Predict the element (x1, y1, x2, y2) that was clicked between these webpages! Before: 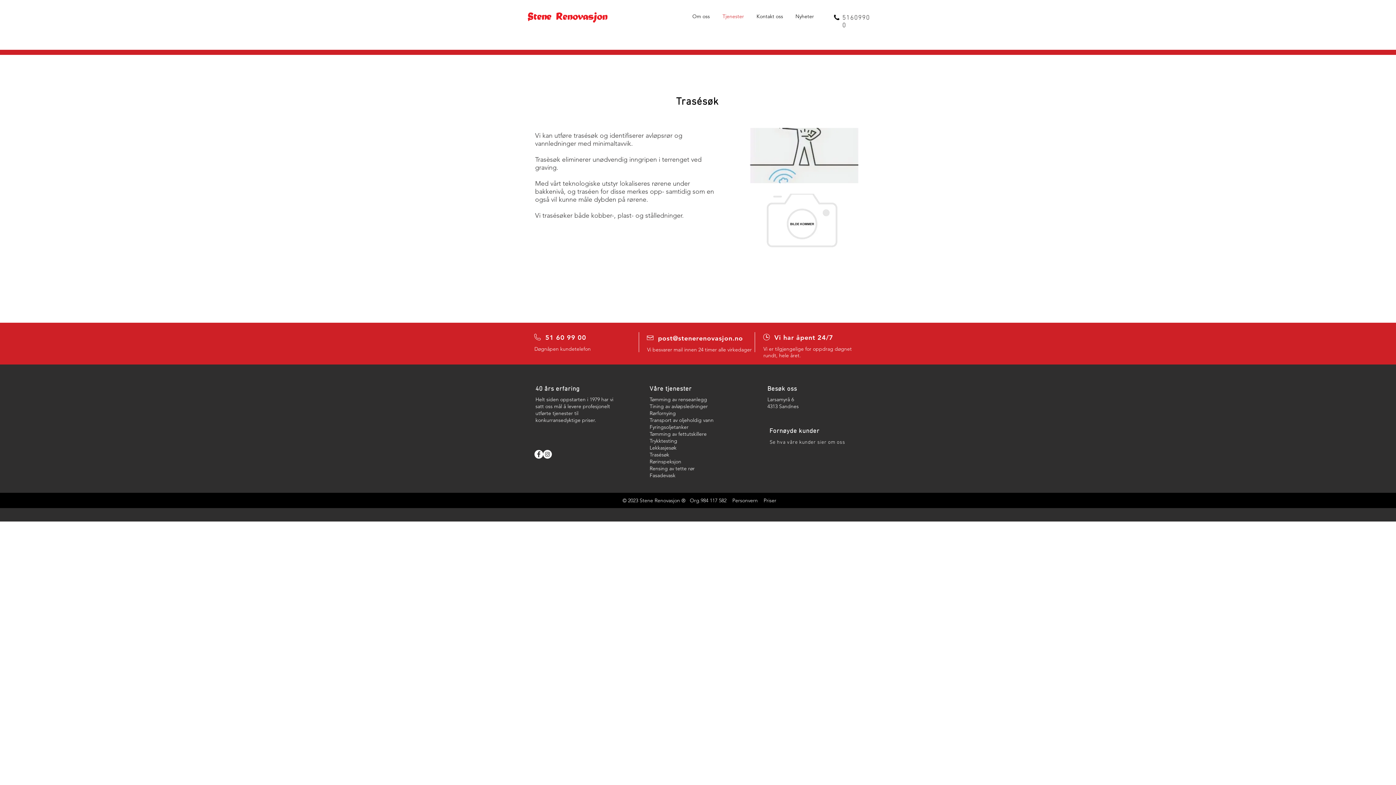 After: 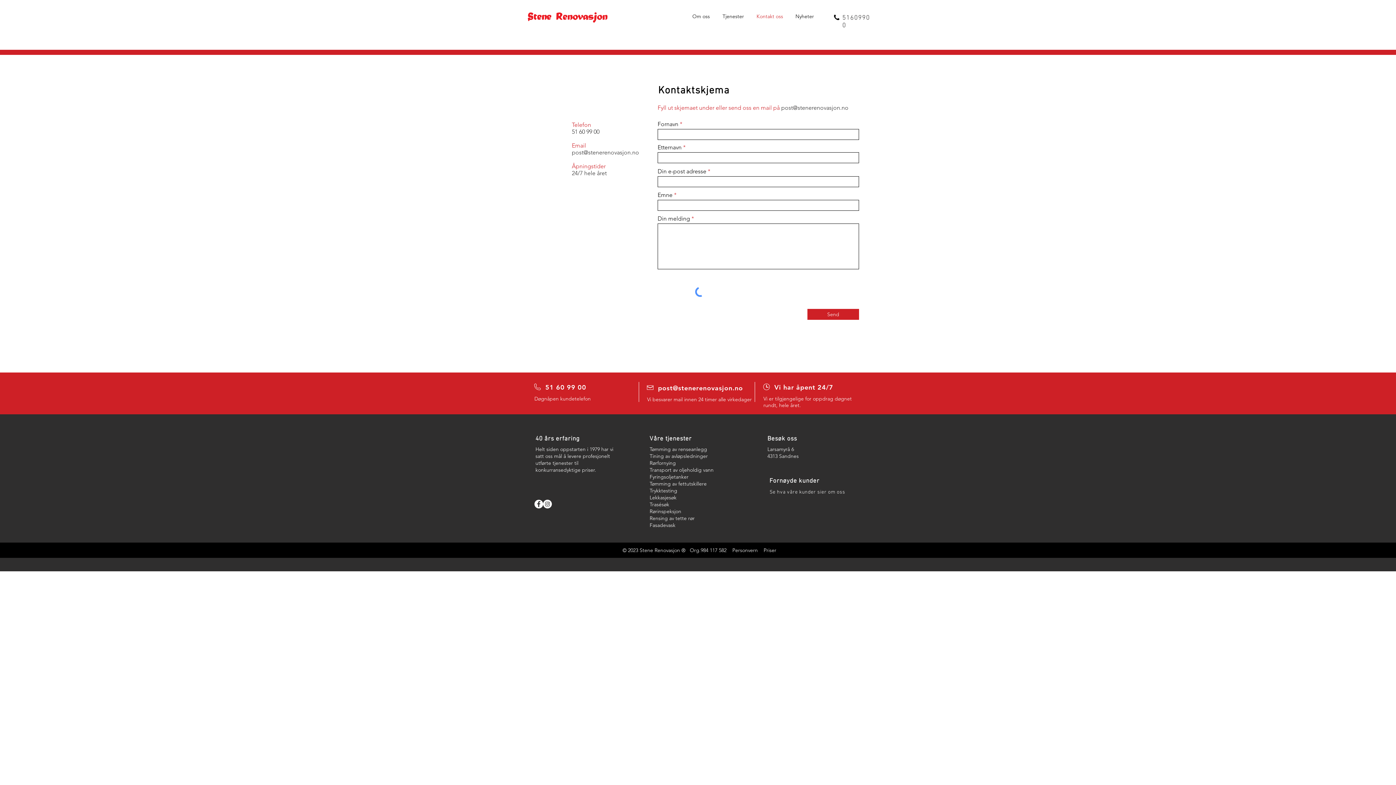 Action: bbox: (750, 10, 789, 22) label: Kontakt oss